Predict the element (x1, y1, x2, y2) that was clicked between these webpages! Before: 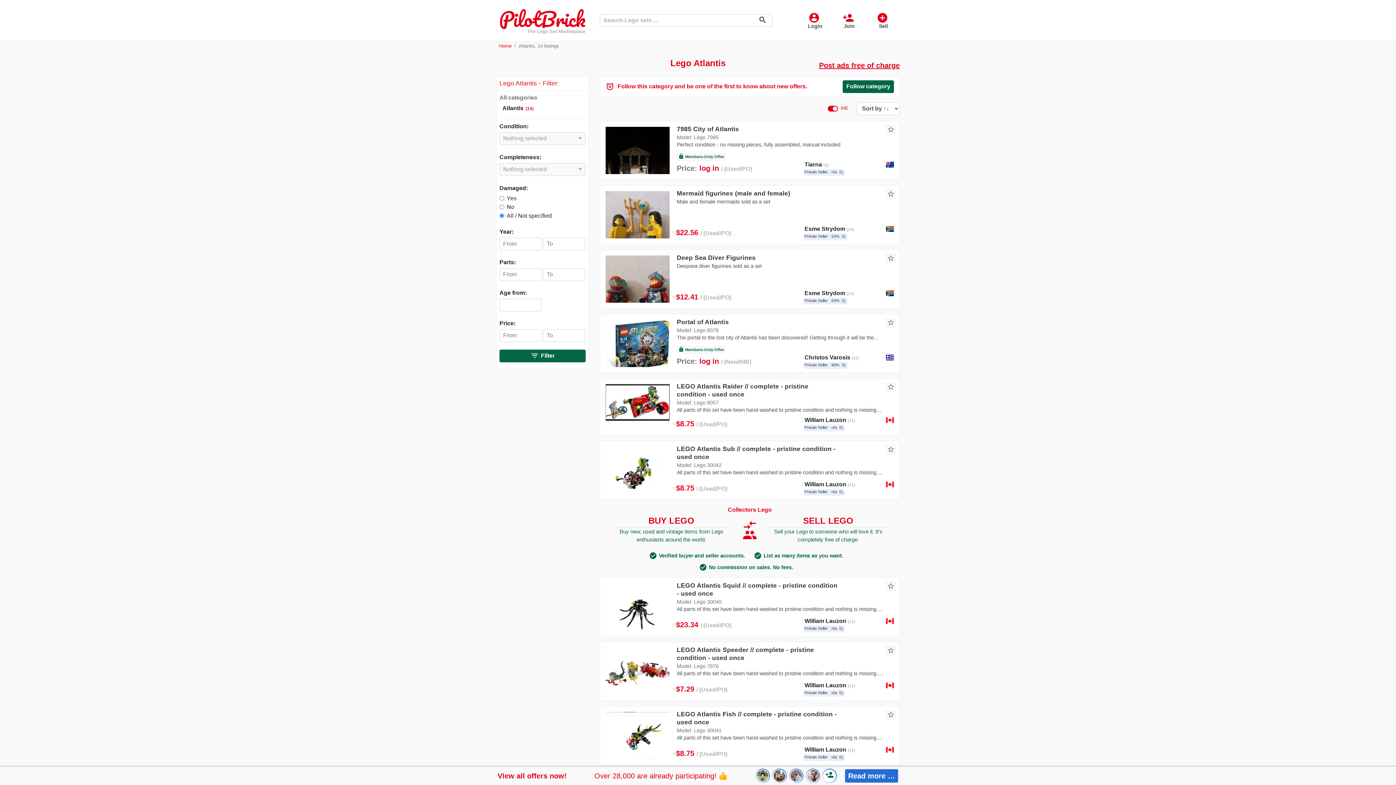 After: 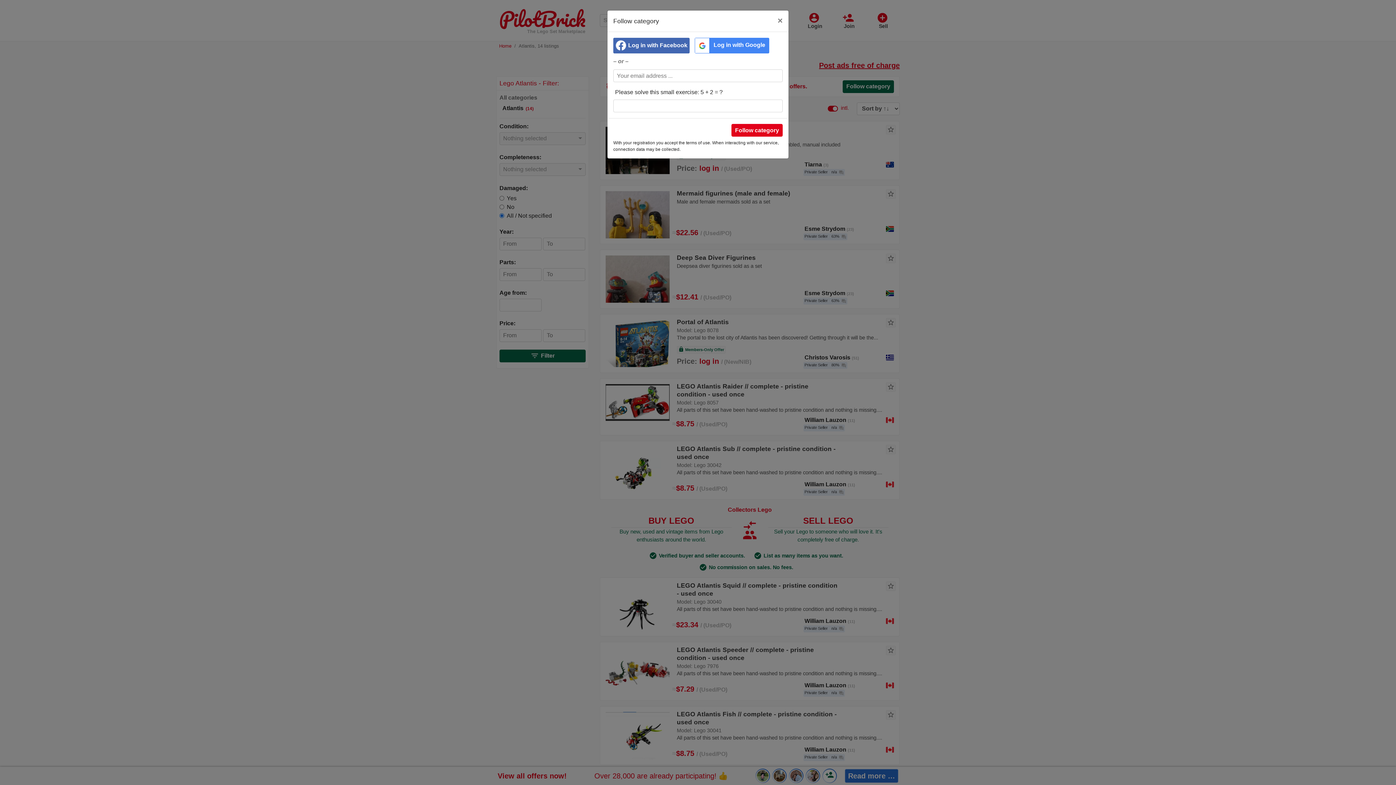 Action: label: Follow category bbox: (842, 80, 894, 93)